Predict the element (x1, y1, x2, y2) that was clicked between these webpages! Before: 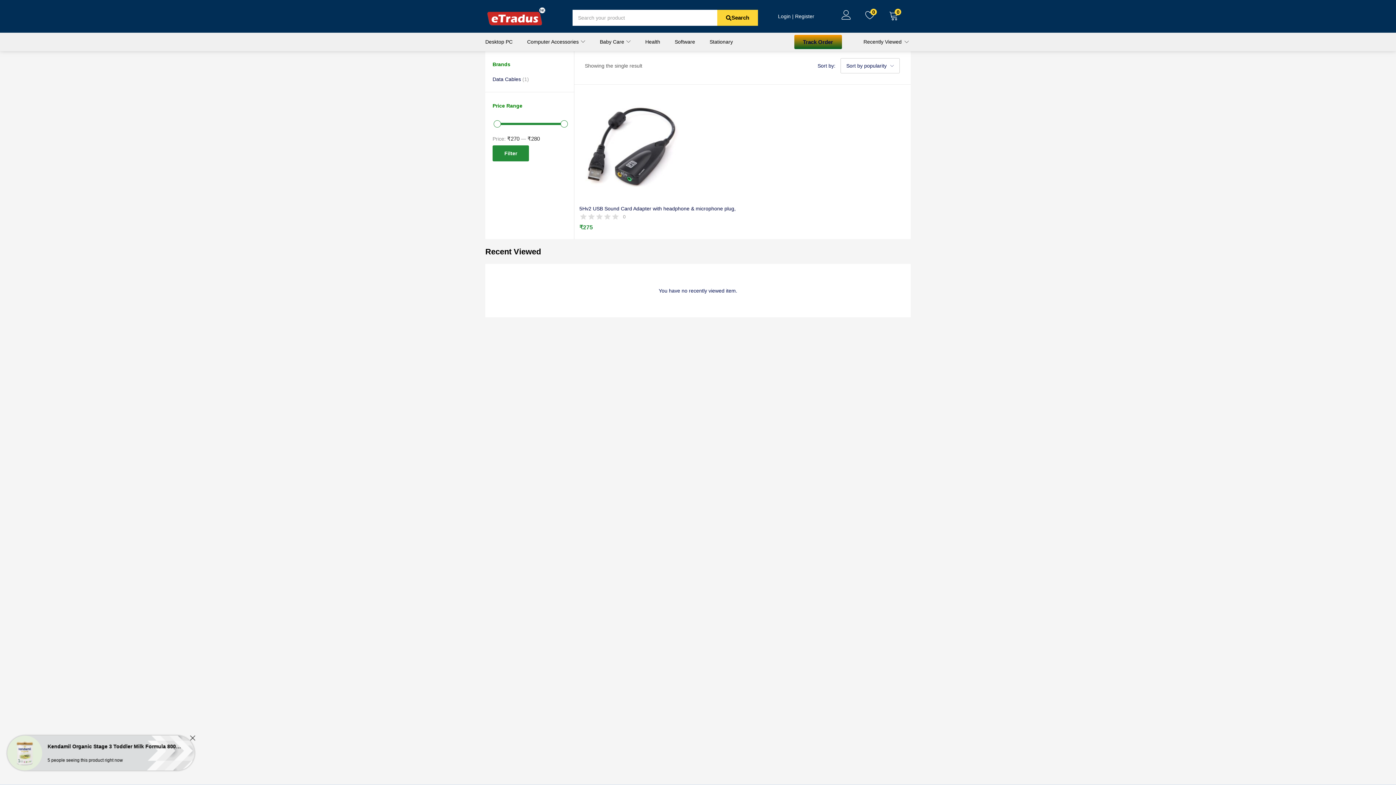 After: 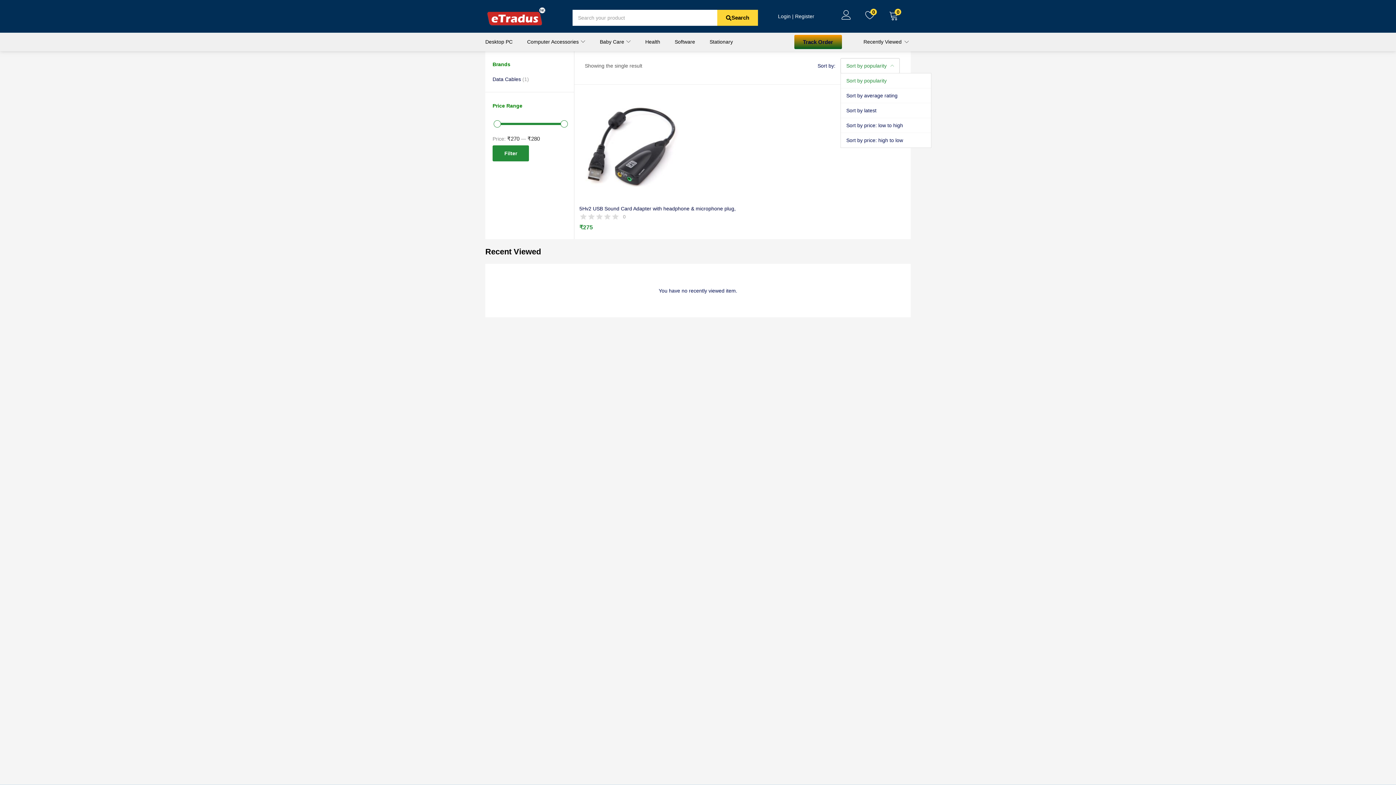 Action: label: Sort by popularity
Sort by average rating
Sort by latest
Sort by price: low to high
Sort by price: high to low

Sort by popularity bbox: (840, 58, 899, 73)